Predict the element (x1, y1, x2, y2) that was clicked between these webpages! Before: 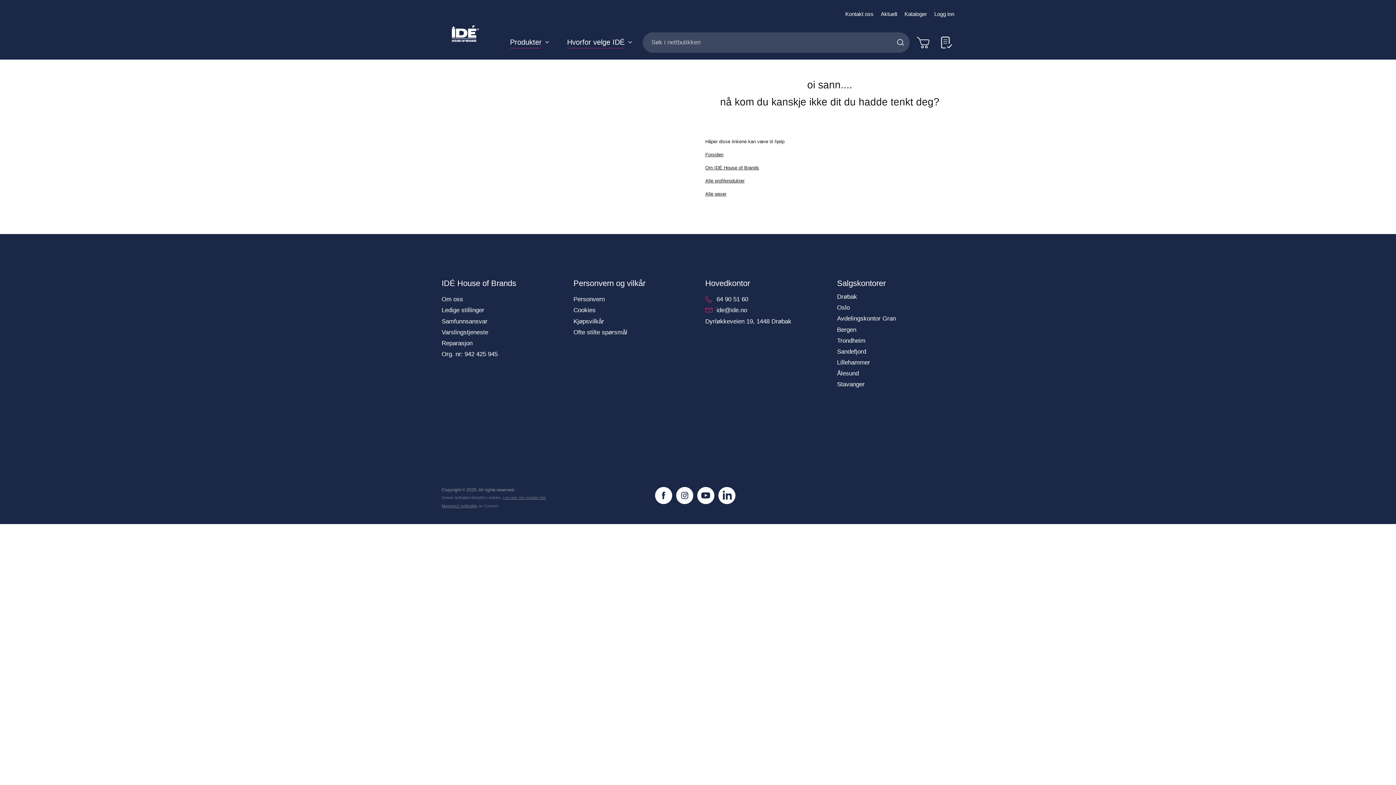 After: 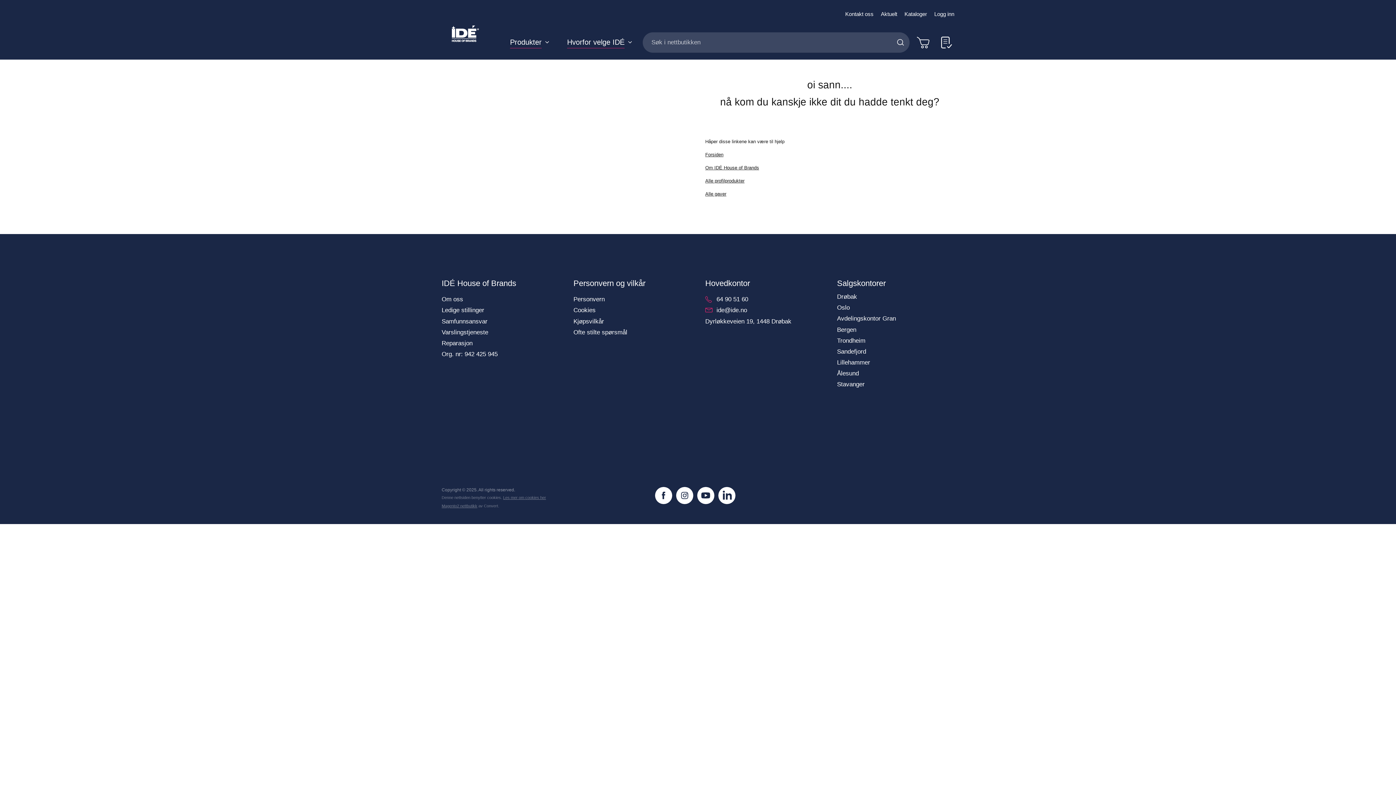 Action: label: Produkter bbox: (510, 36, 552, 48)